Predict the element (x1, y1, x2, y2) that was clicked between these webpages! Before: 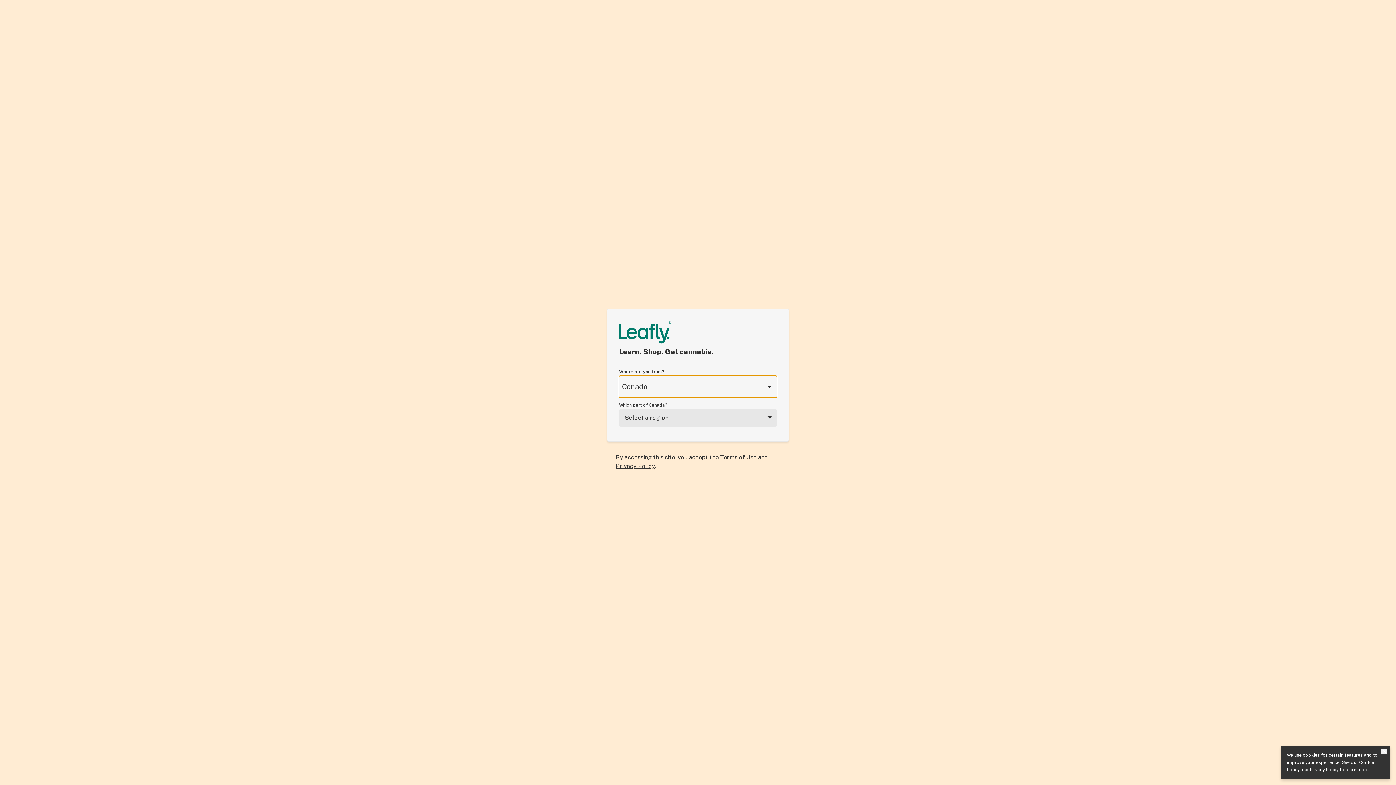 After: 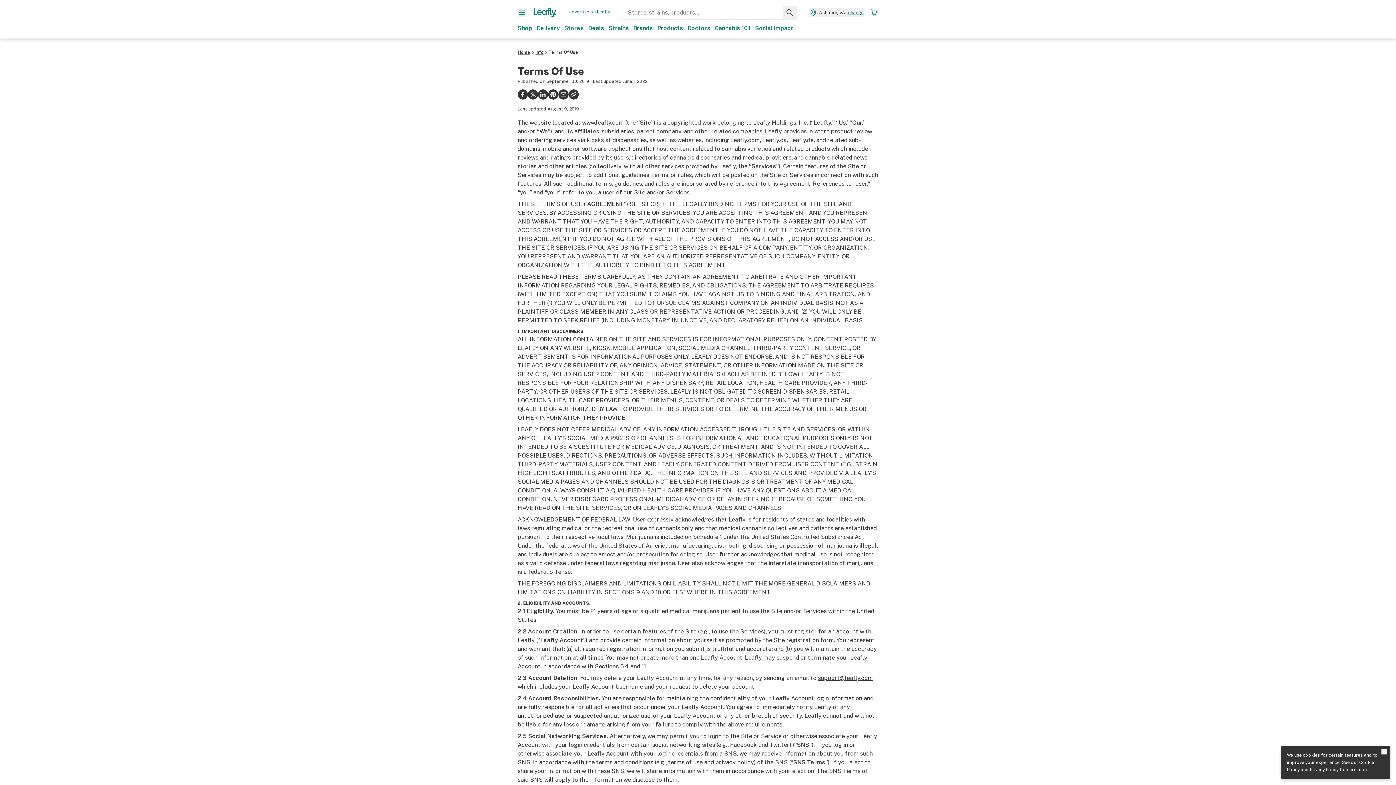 Action: label: Terms of Use bbox: (720, 454, 756, 461)